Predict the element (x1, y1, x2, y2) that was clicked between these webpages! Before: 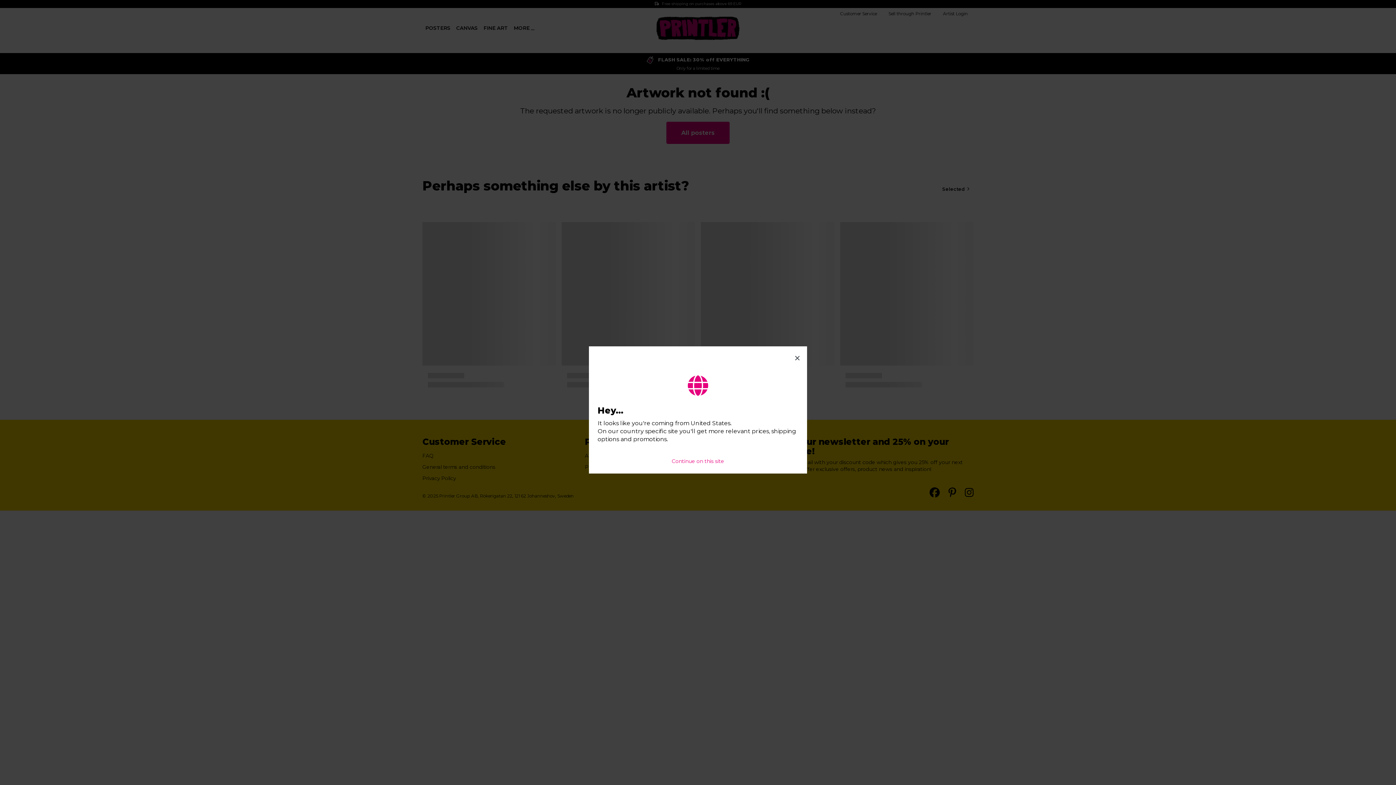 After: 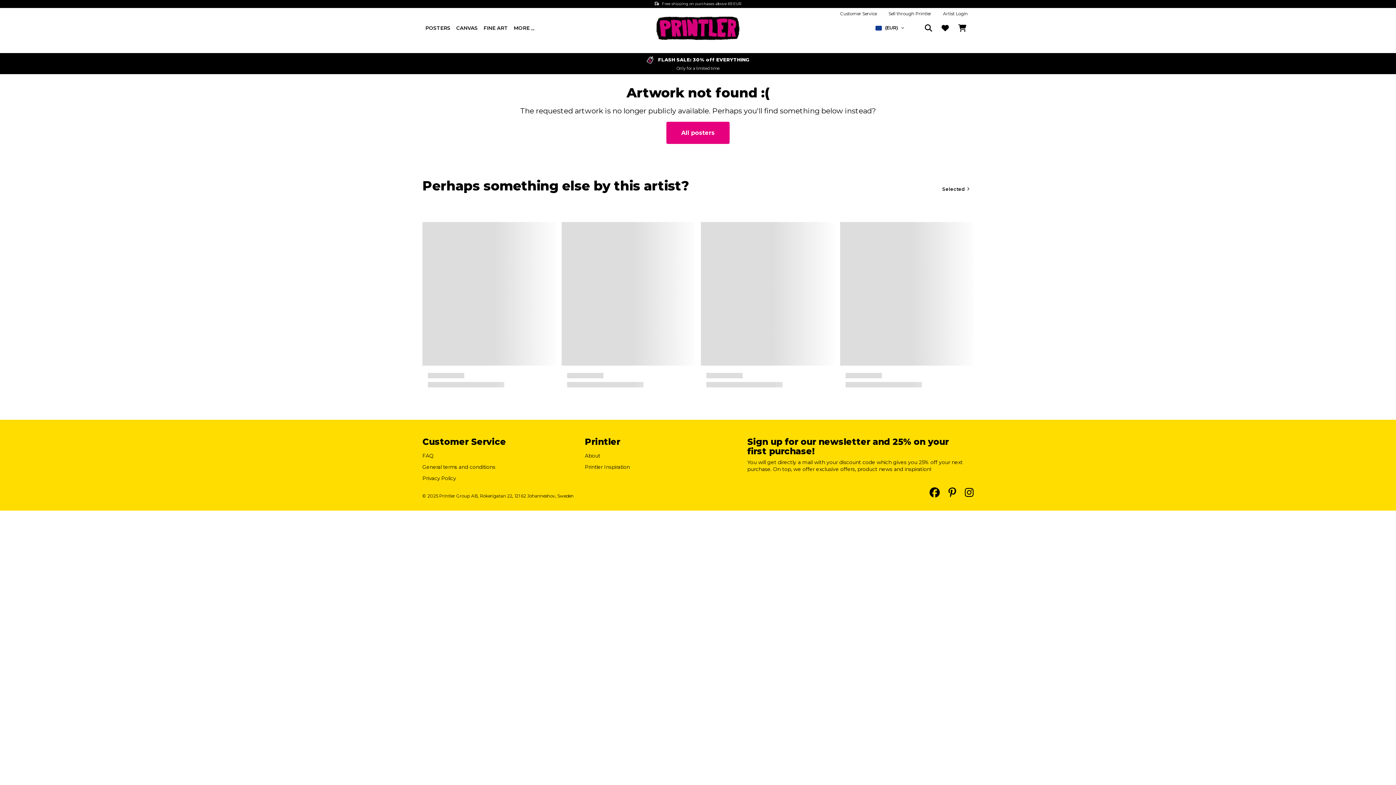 Action: bbox: (788, 346, 807, 369) label: Close